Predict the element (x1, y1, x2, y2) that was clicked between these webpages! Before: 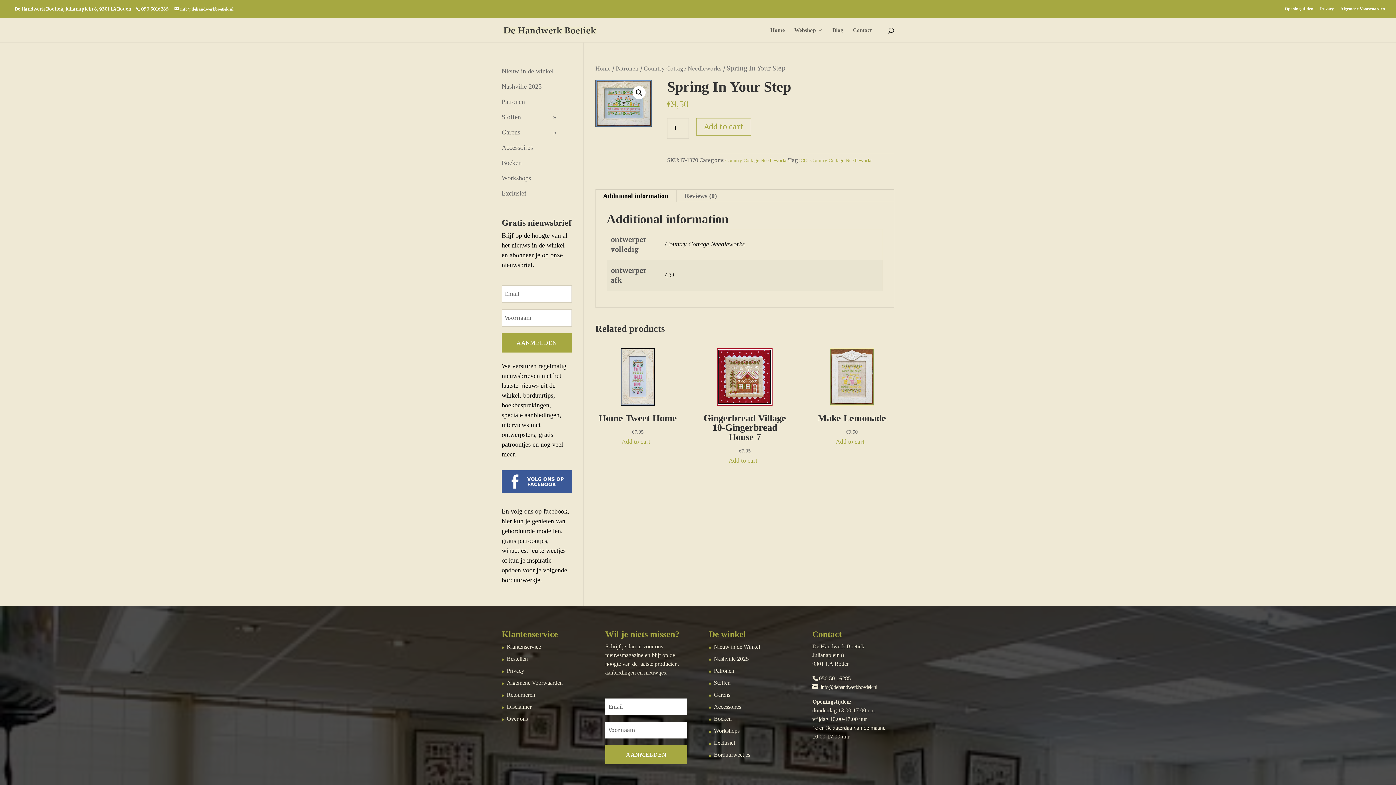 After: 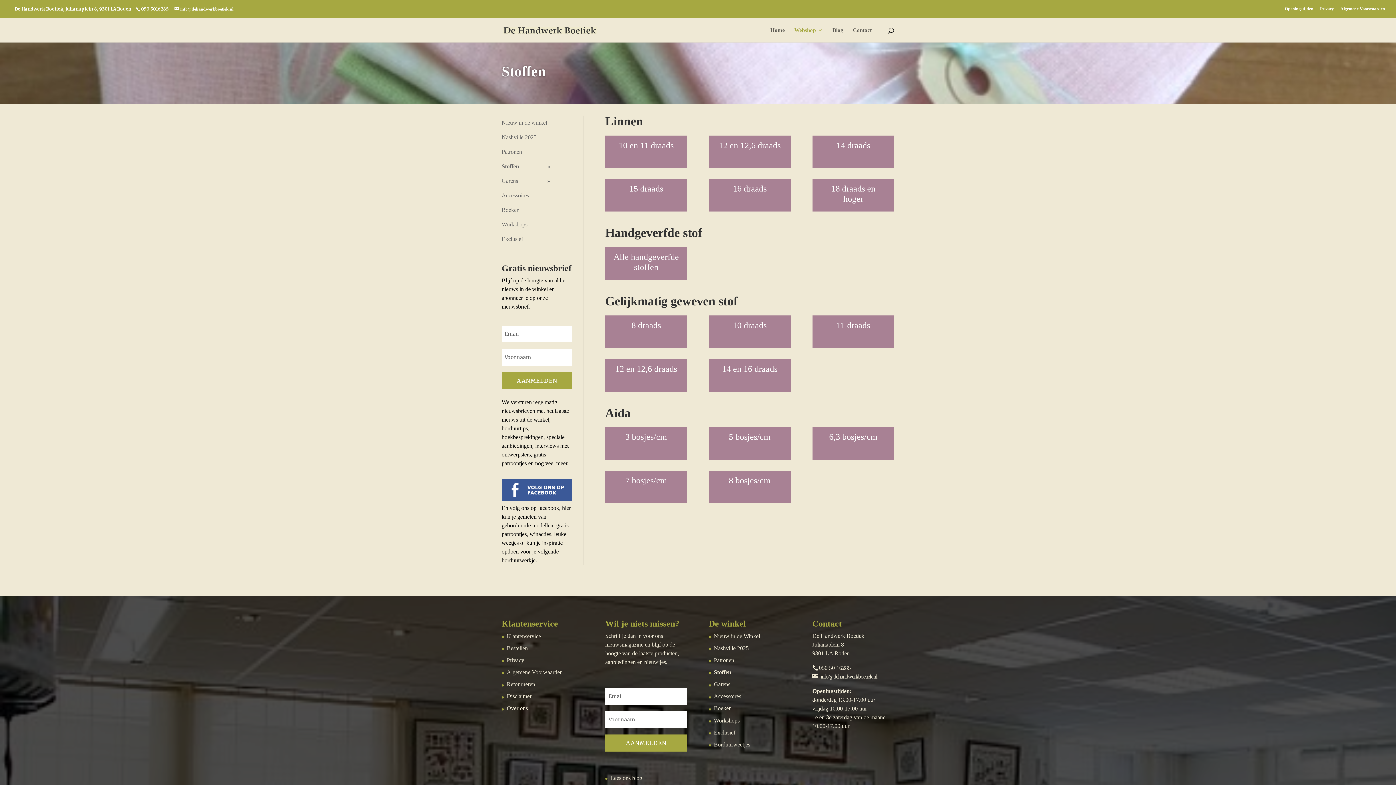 Action: bbox: (501, 109, 563, 124) label: Stoffen